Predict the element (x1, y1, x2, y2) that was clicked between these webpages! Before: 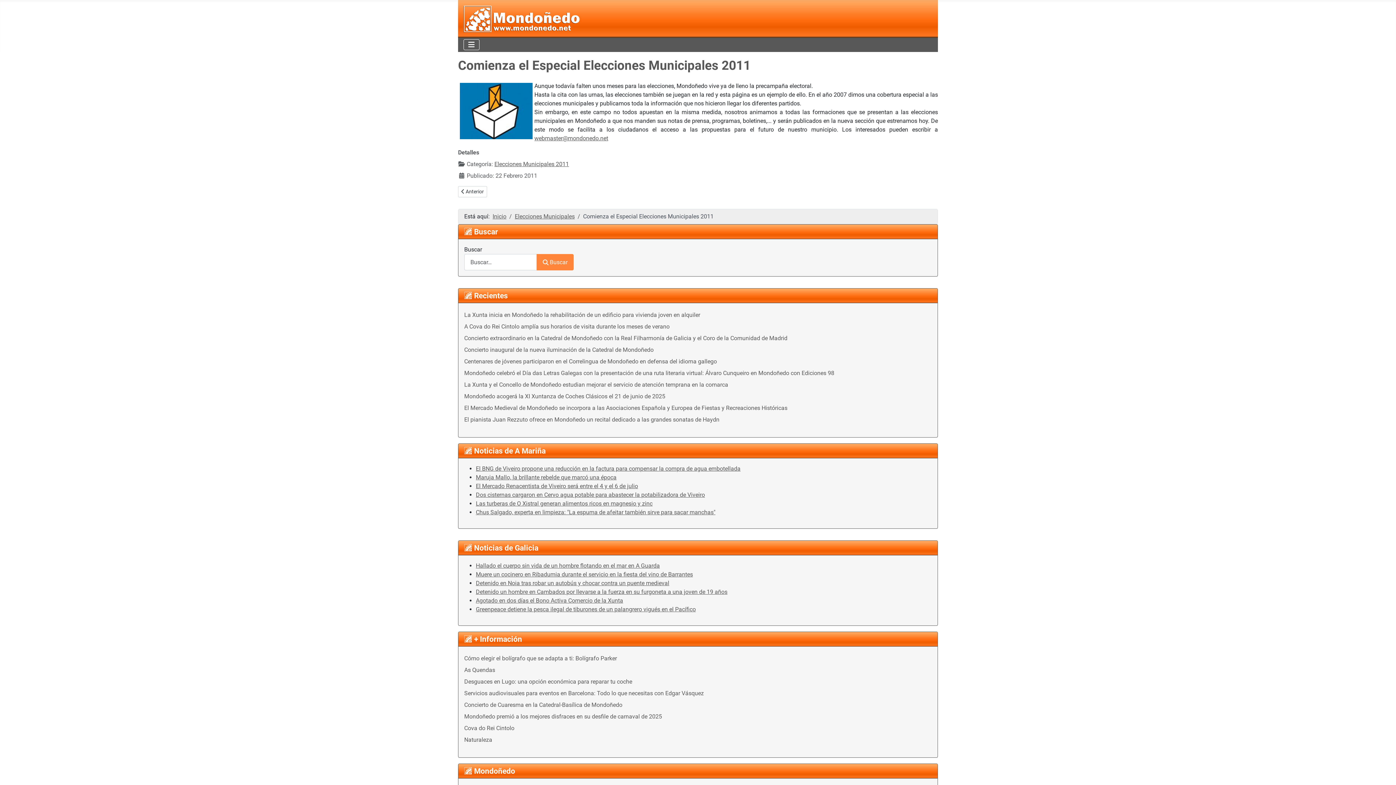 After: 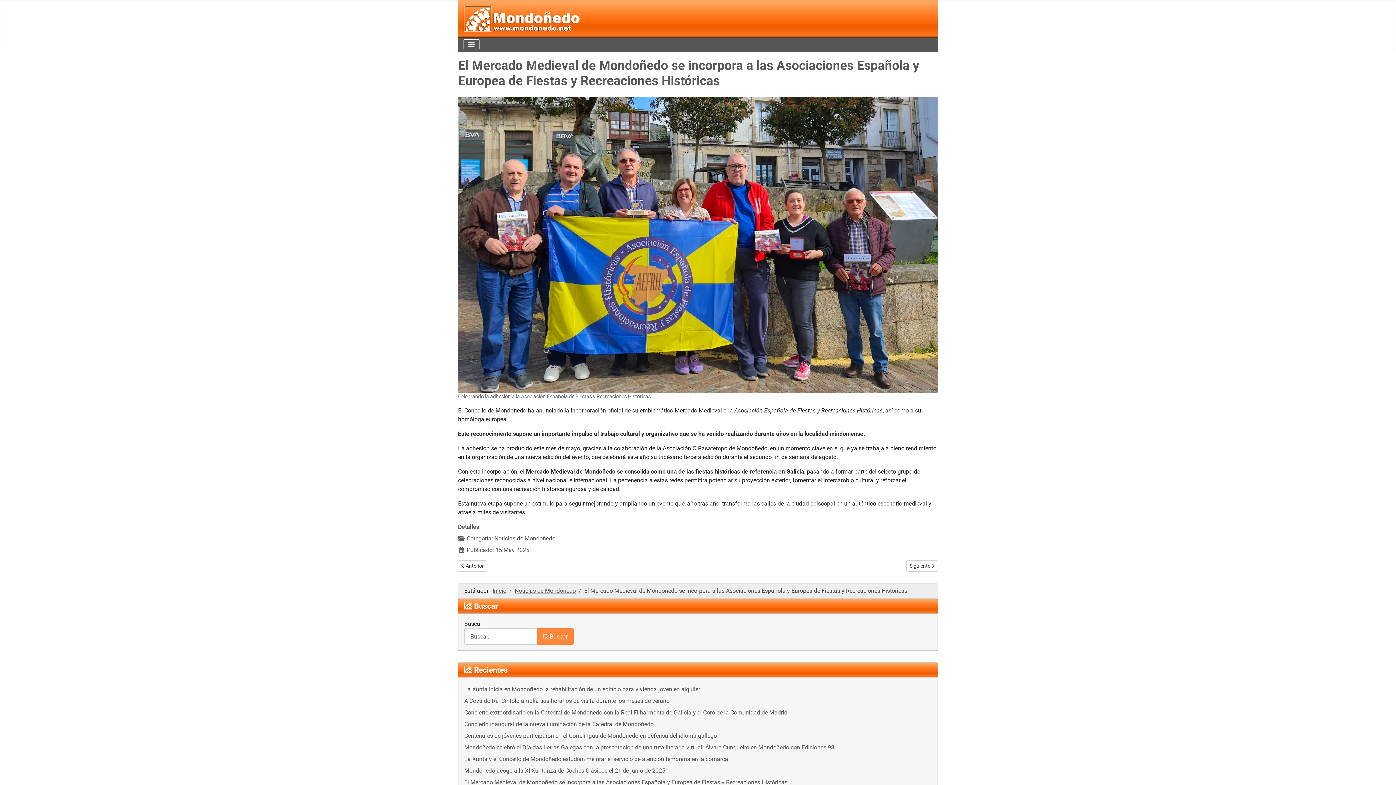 Action: label: El Mercado Medieval de Mondoñedo se incorpora a las Asociaciones Española y Europea de Fiestas y Recreaciones Históricas bbox: (464, 404, 787, 411)